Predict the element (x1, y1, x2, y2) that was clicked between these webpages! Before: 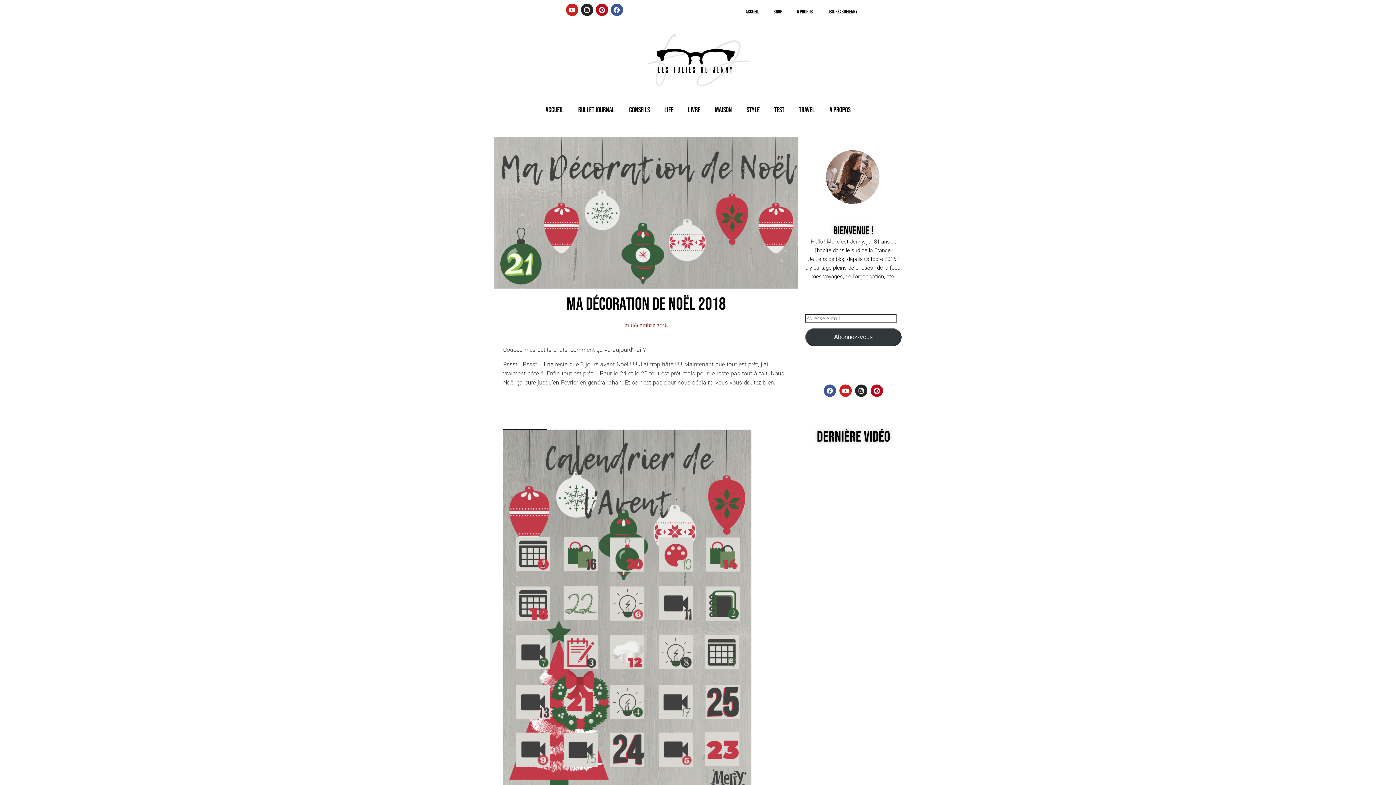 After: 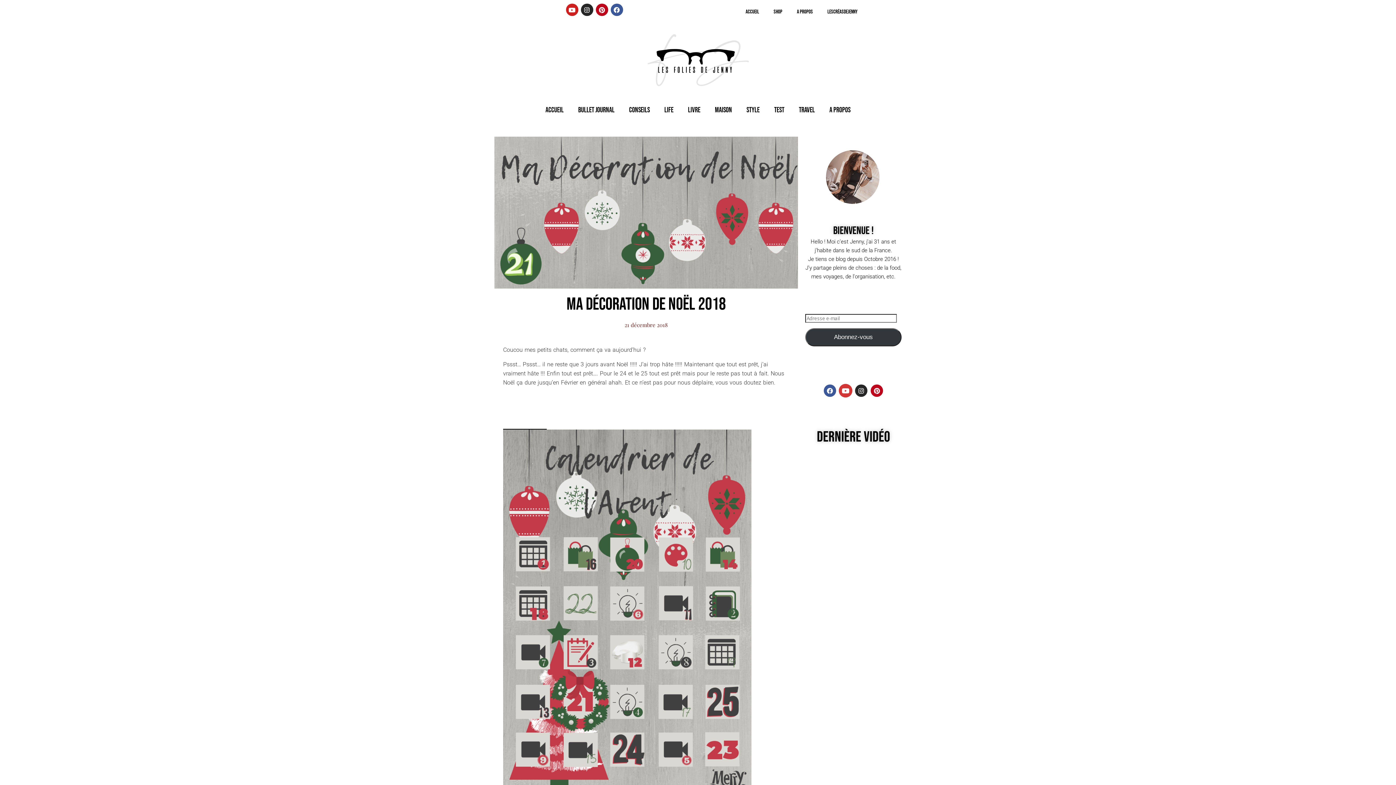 Action: bbox: (839, 384, 852, 397) label: Youtube